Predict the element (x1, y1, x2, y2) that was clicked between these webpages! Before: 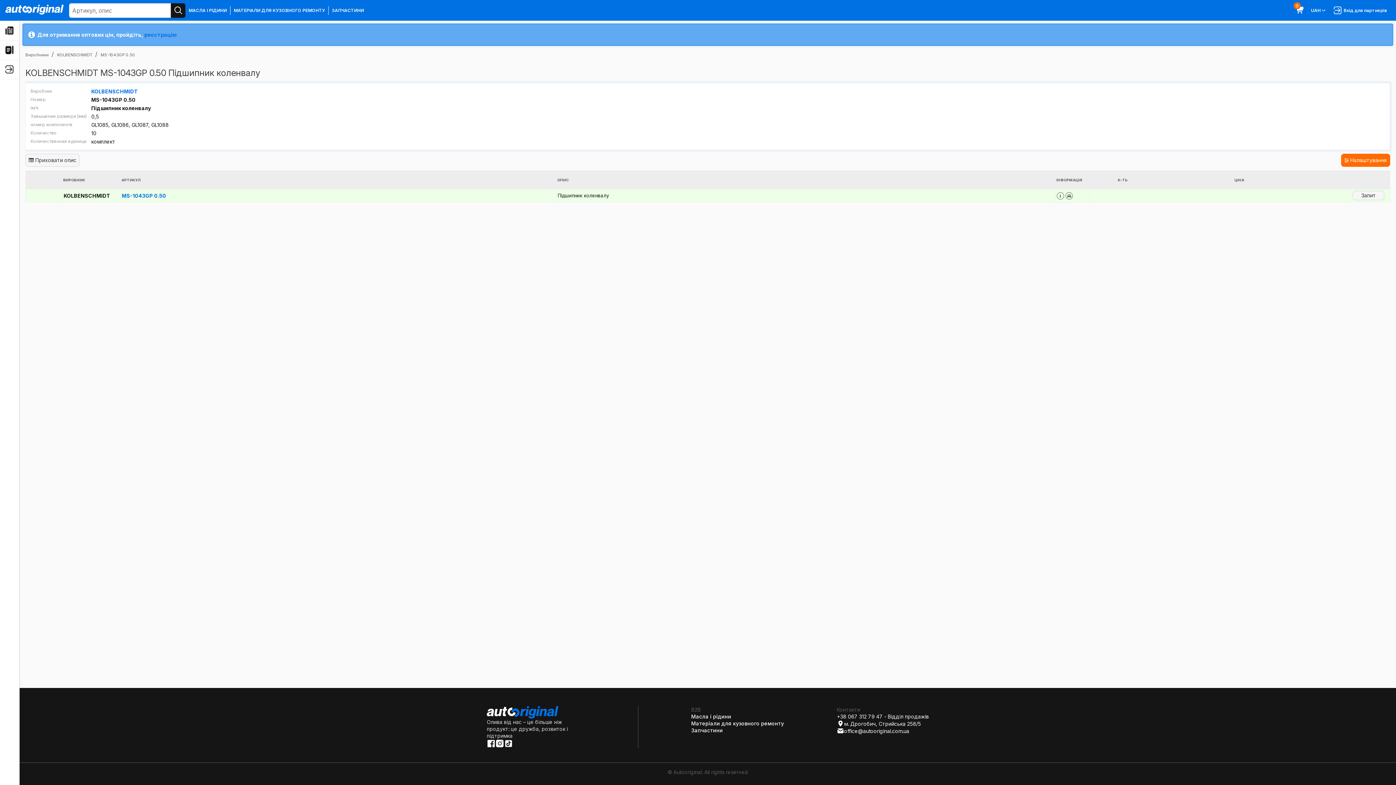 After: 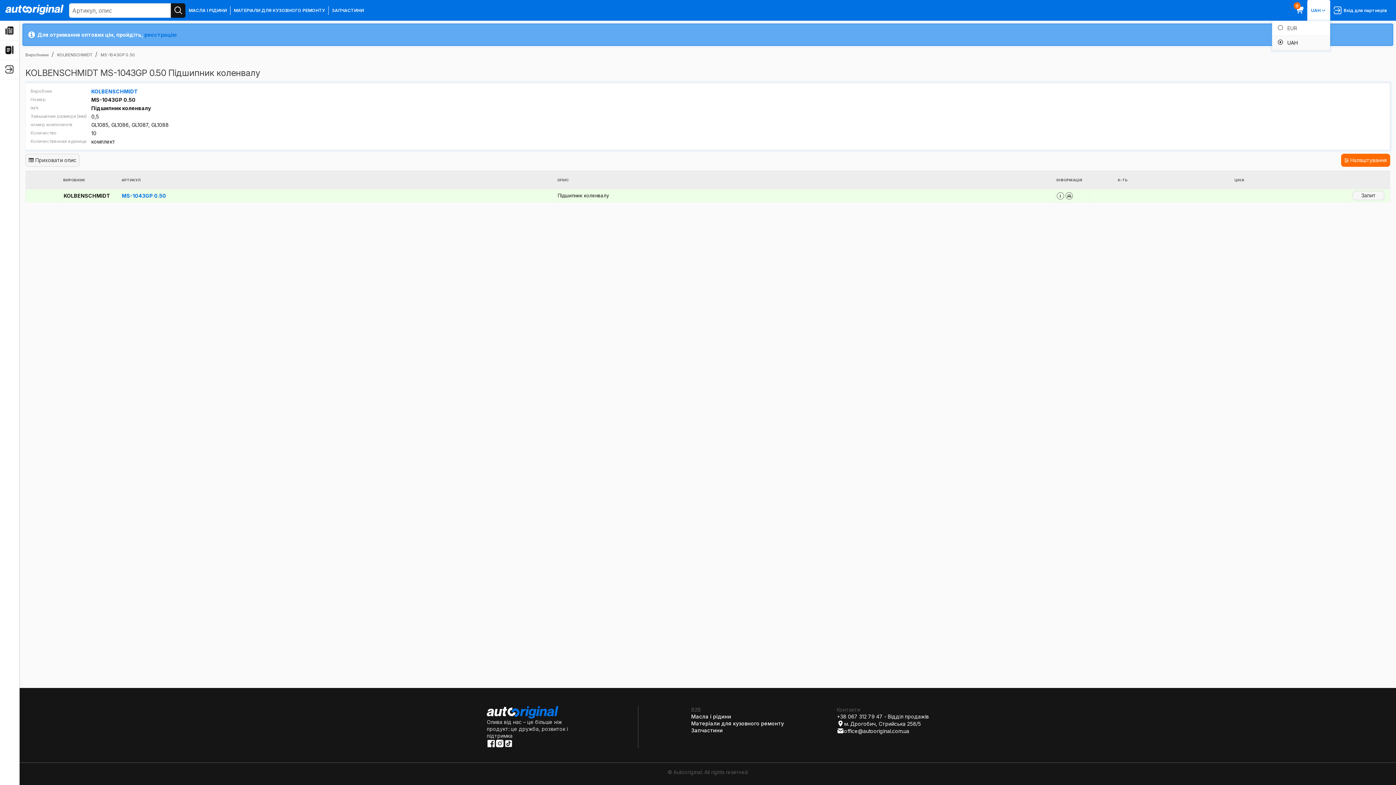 Action: label: UAH bbox: (1307, 0, 1330, 20)